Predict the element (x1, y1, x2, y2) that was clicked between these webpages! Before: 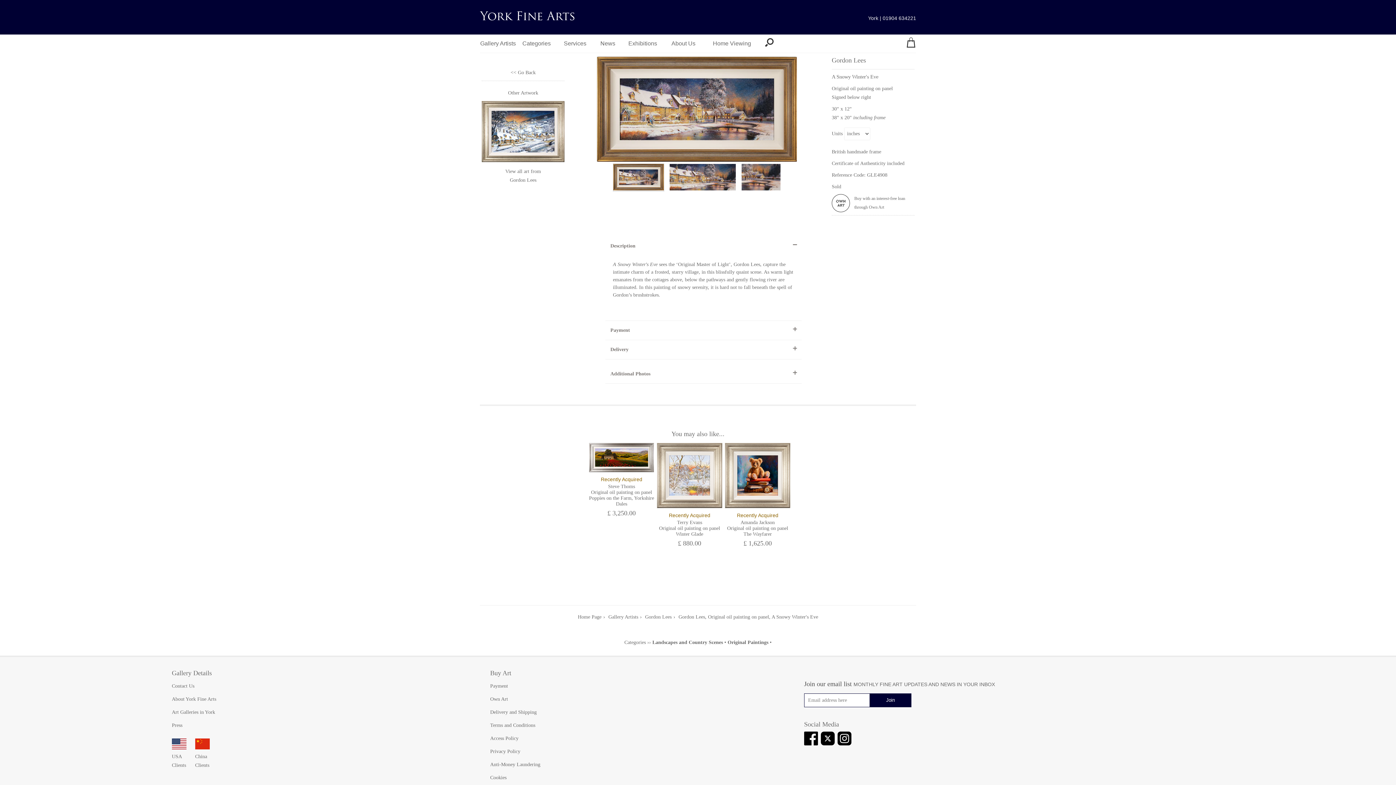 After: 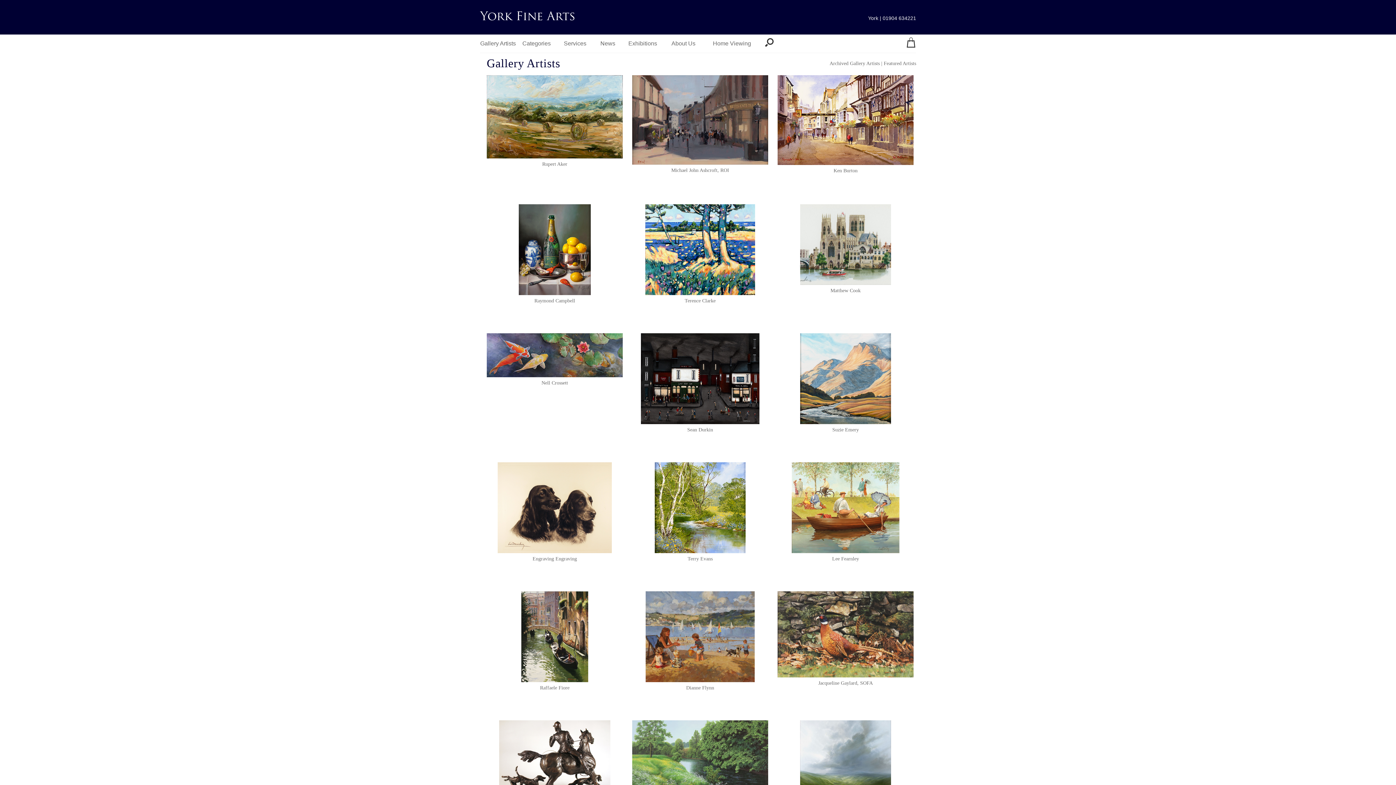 Action: bbox: (601, 614, 638, 619) label:  Gallery Artists